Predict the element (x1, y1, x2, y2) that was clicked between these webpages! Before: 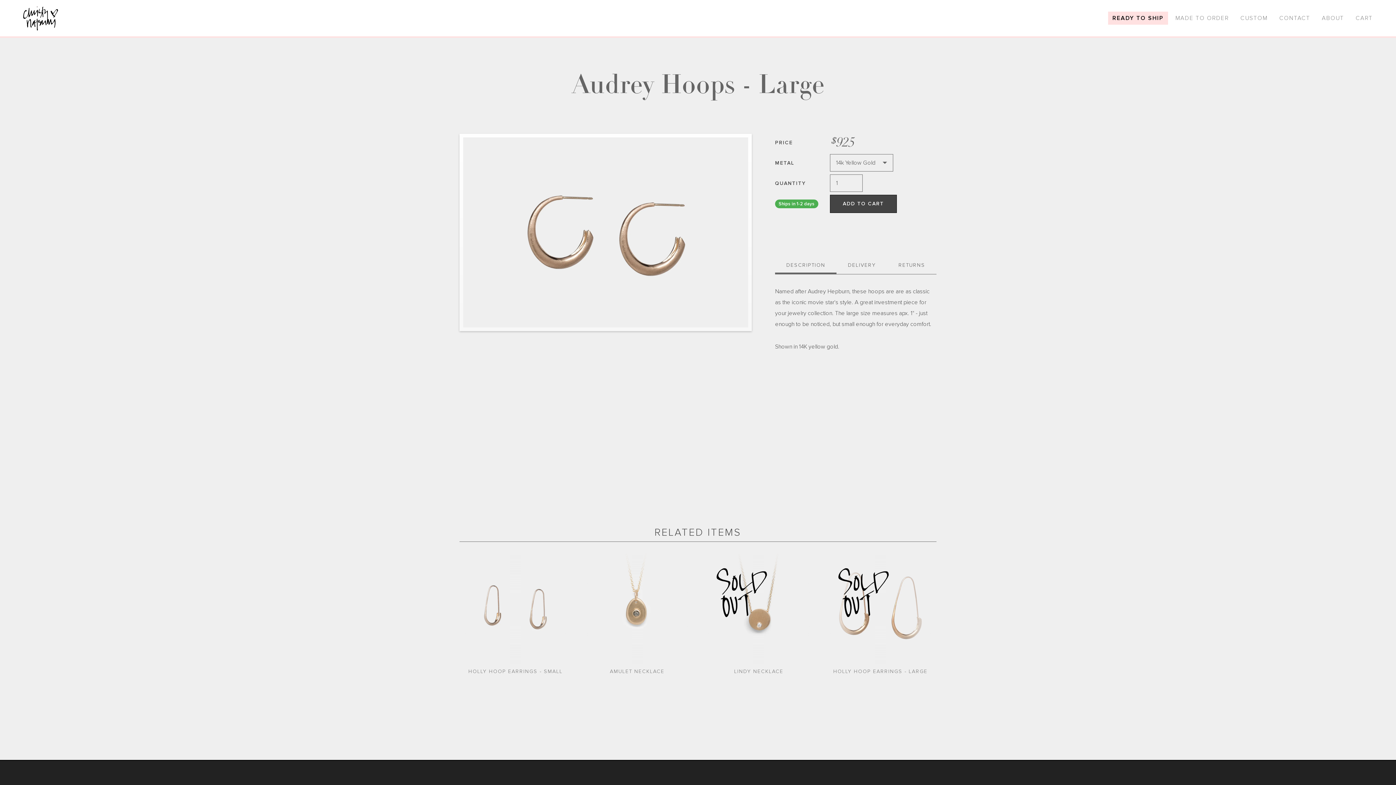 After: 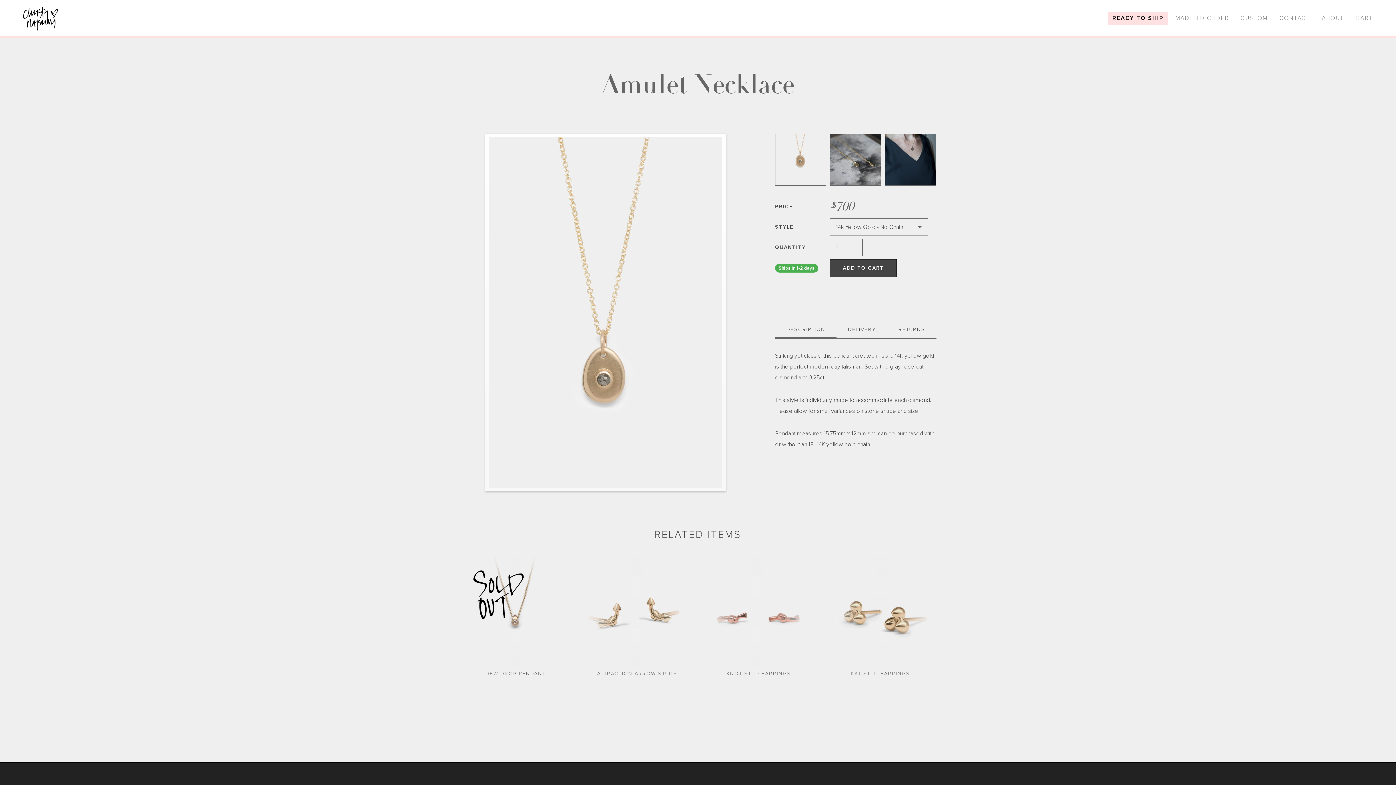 Action: label: AMULET NECKLACE bbox: (581, 553, 693, 675)